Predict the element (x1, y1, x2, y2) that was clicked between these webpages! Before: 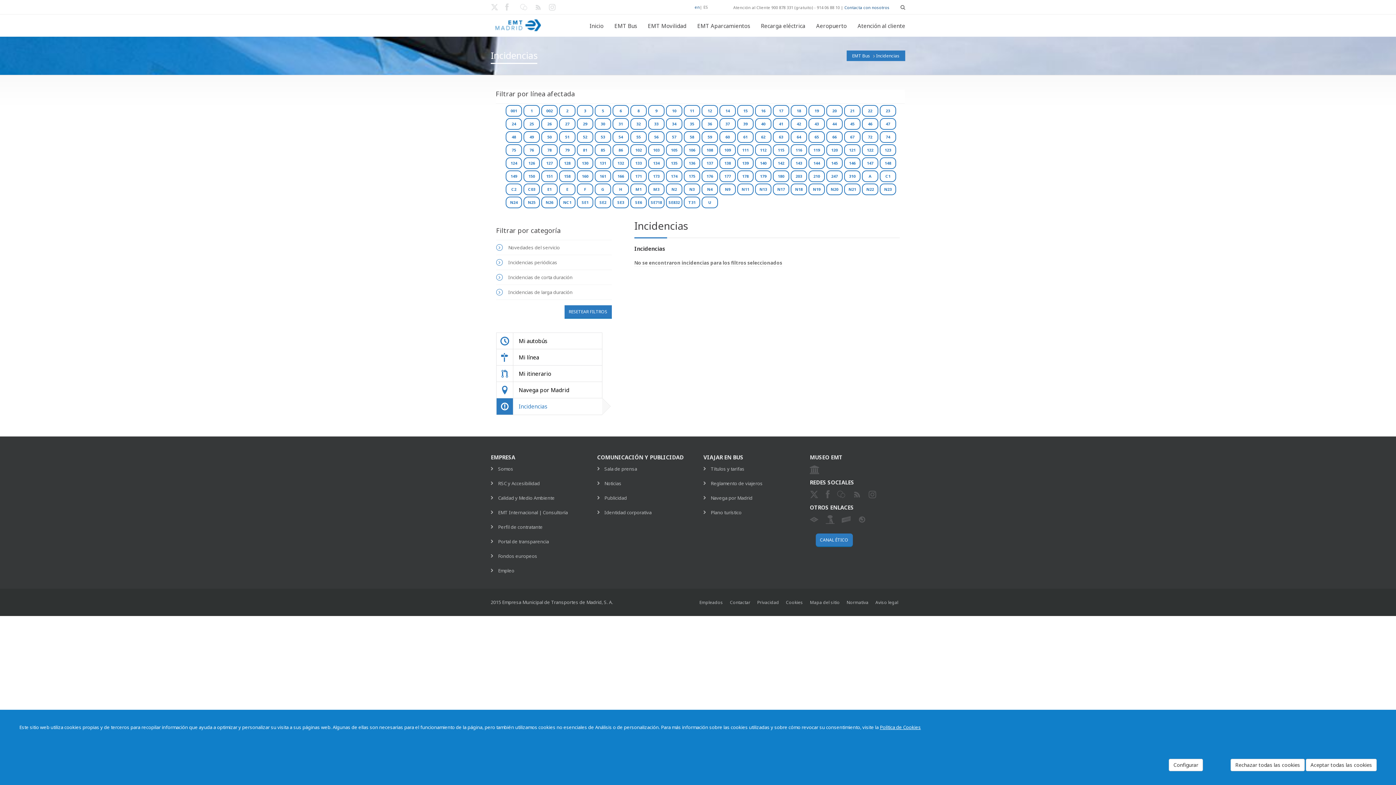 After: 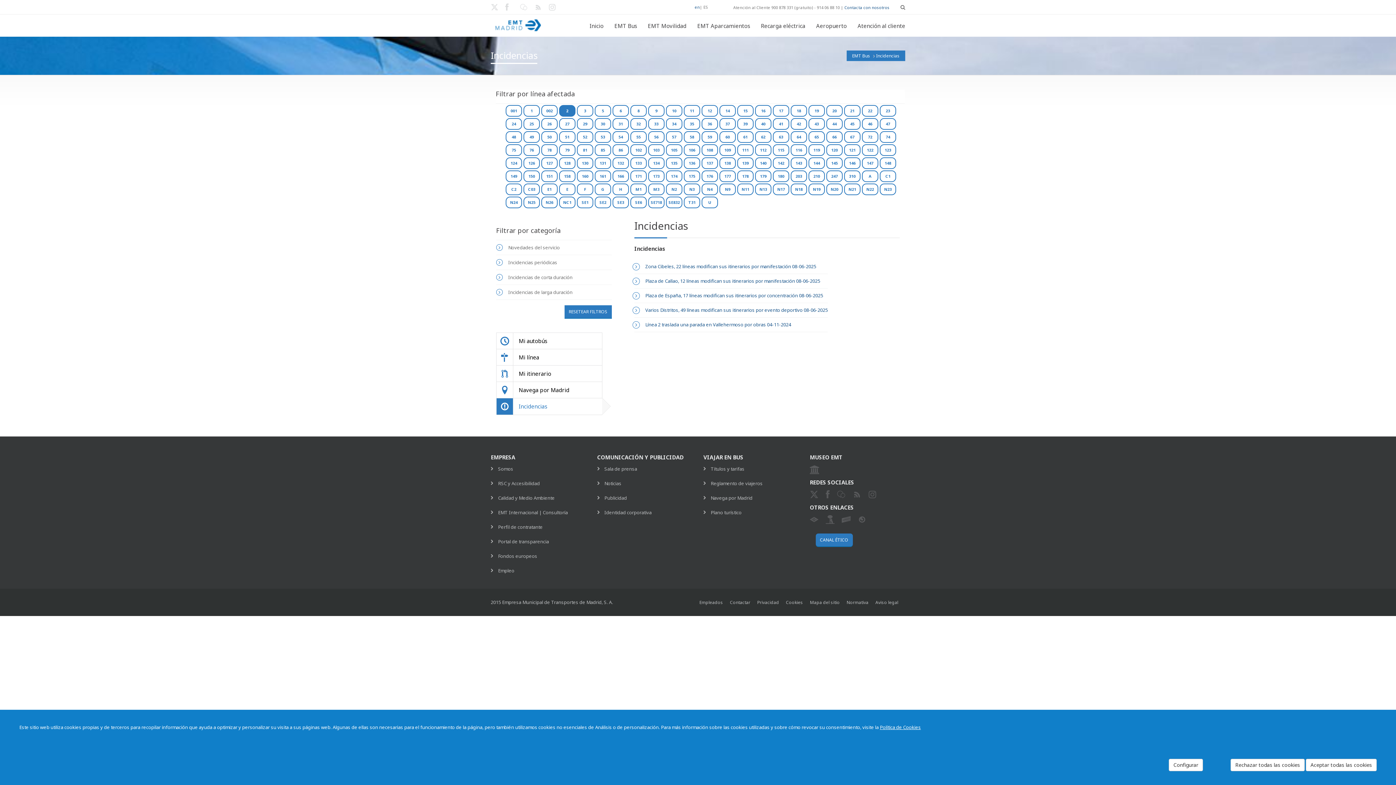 Action: bbox: (559, 105, 575, 116) label: 2